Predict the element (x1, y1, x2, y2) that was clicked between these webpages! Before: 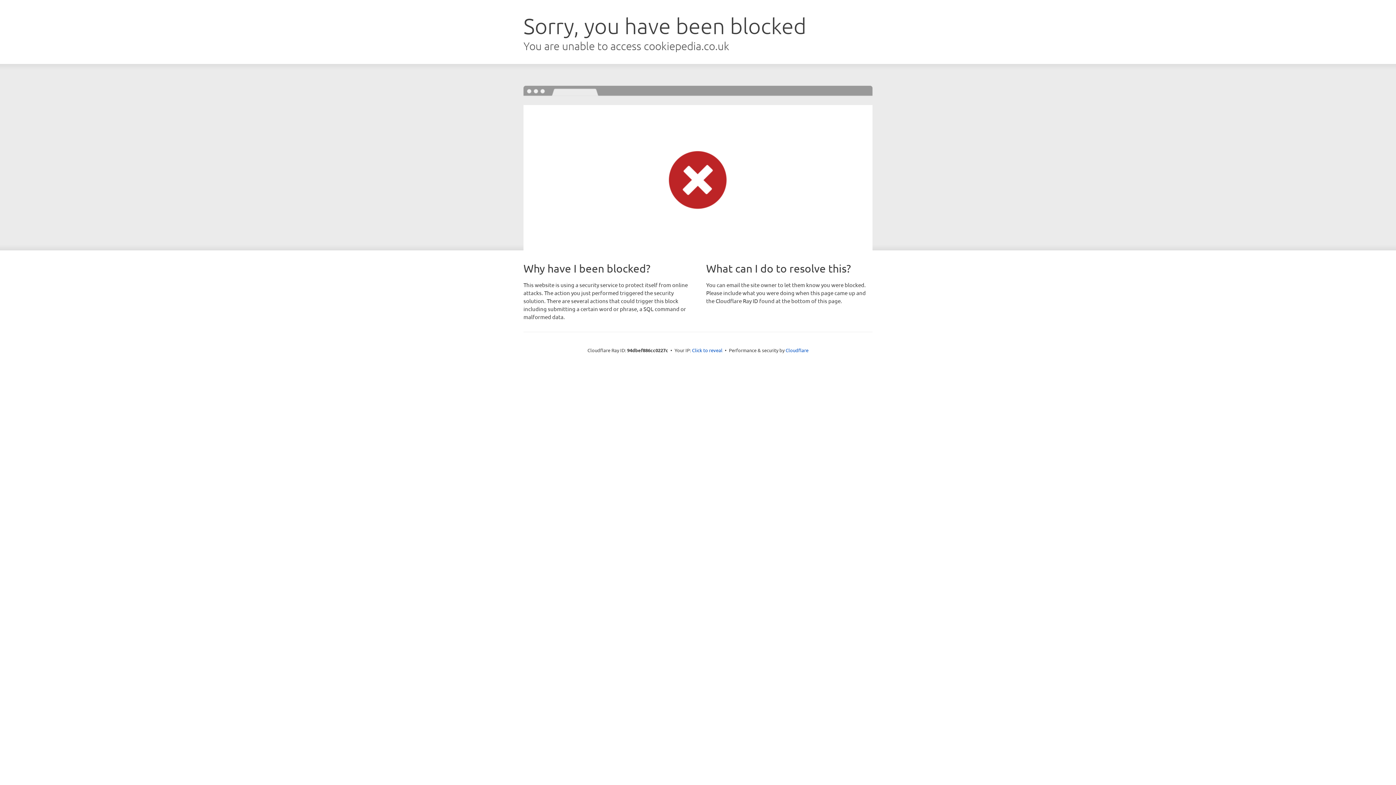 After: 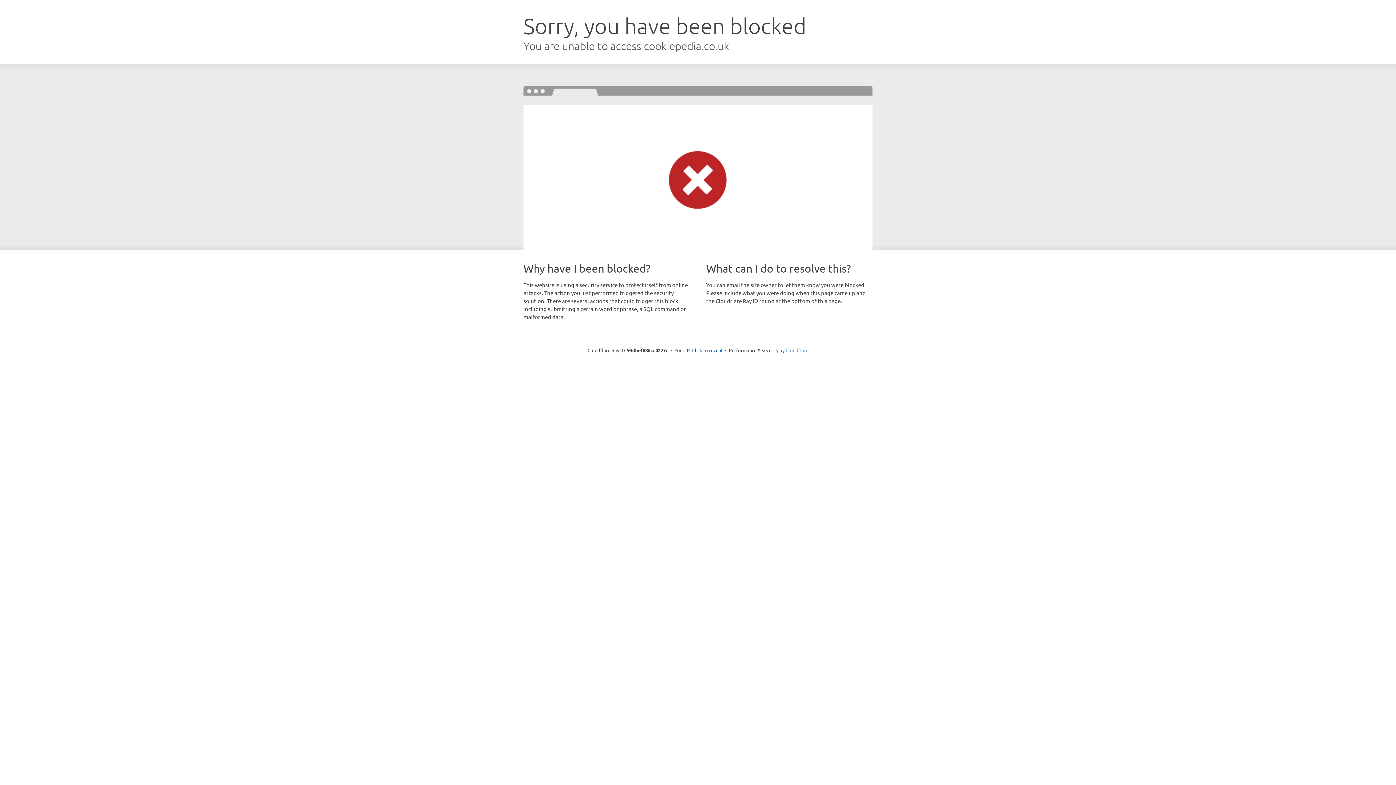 Action: label: Cloudflare bbox: (785, 347, 808, 353)